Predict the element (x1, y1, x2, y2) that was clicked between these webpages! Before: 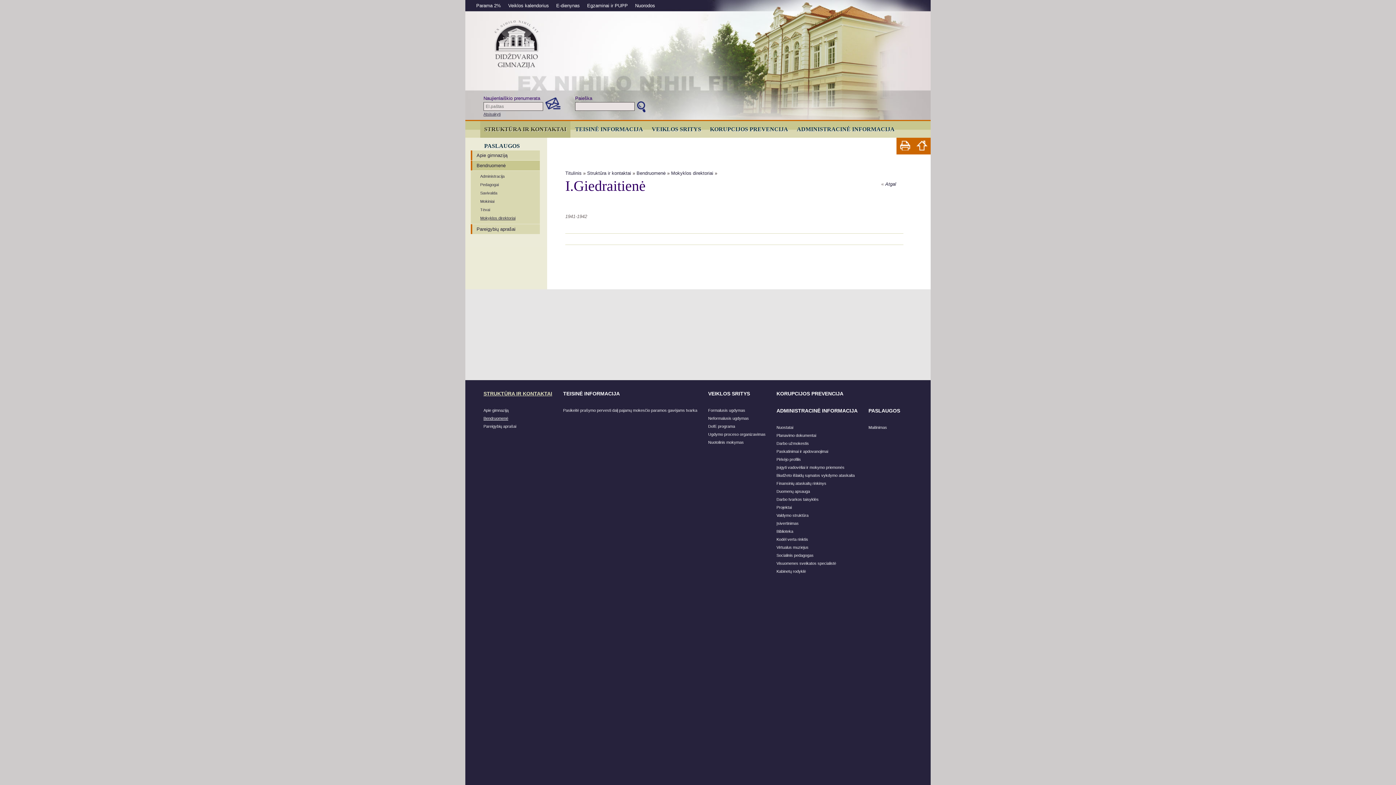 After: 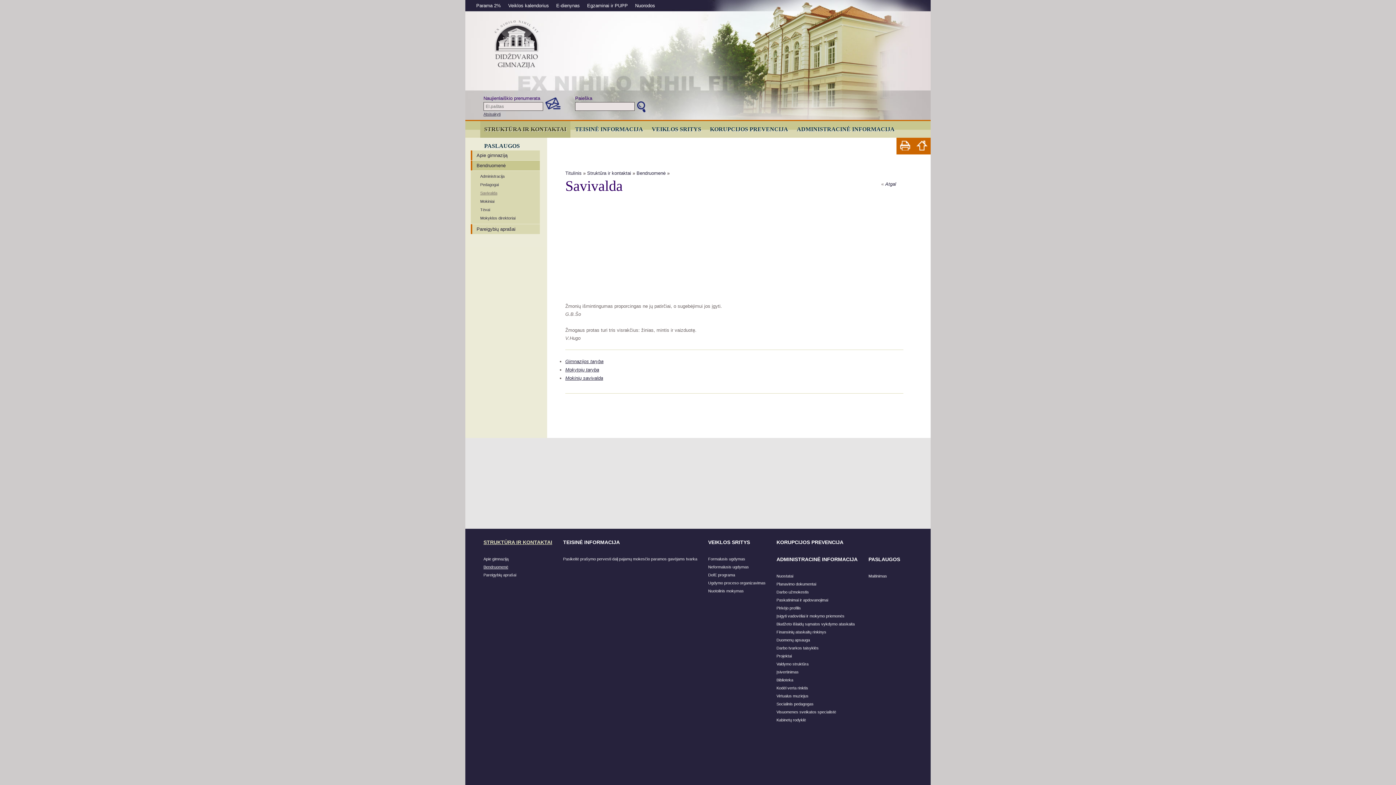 Action: bbox: (470, 189, 540, 197) label: Savivalda